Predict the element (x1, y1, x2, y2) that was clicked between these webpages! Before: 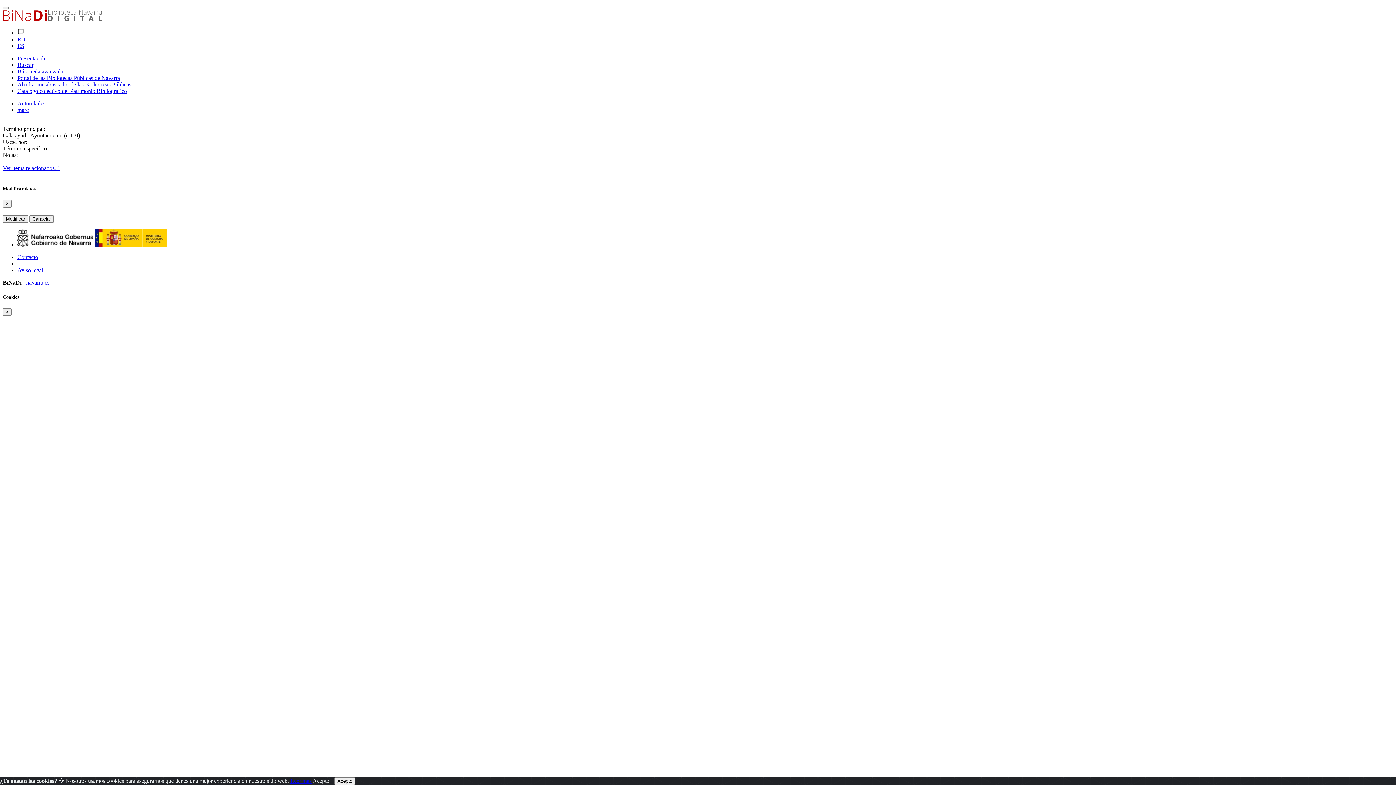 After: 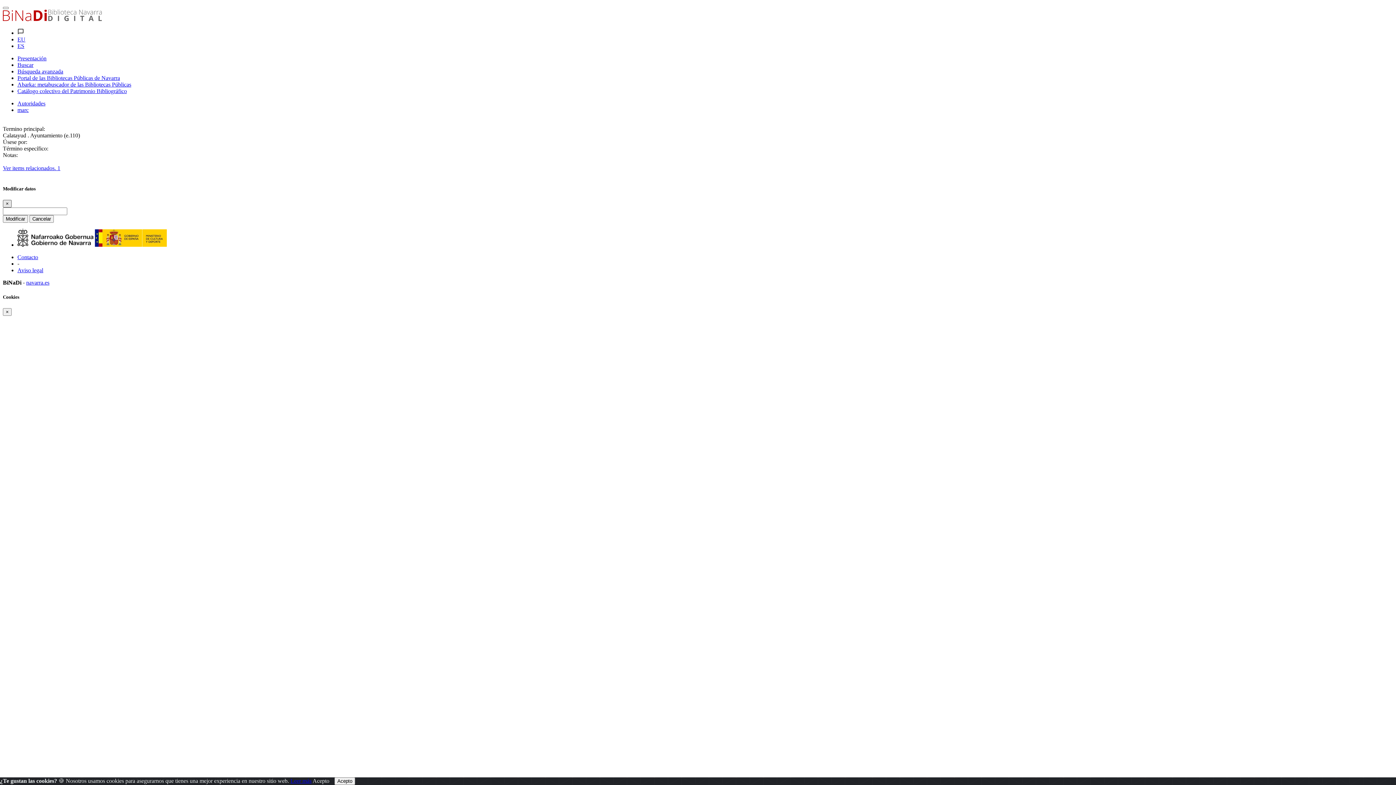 Action: label: Close bbox: (2, 200, 11, 207)